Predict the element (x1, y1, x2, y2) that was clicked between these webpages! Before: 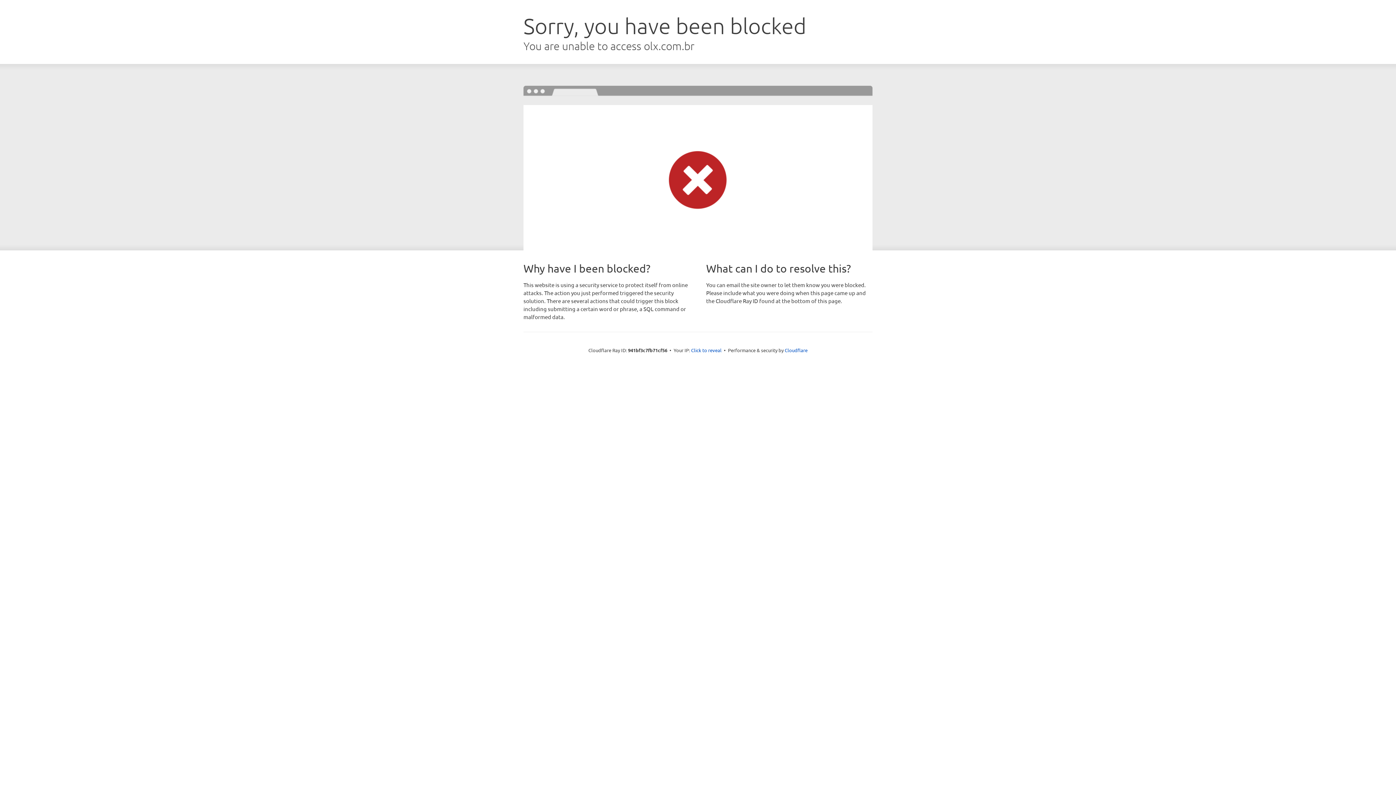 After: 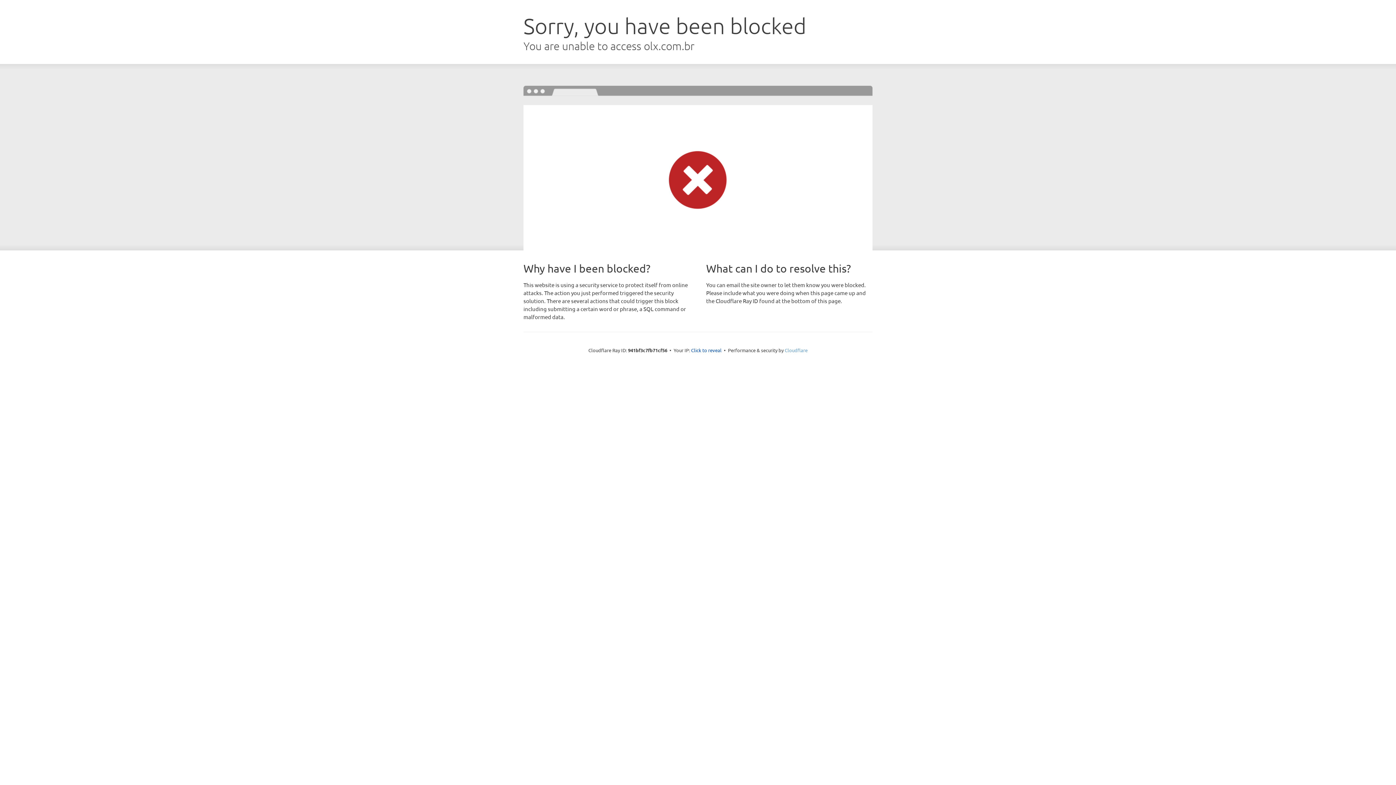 Action: bbox: (784, 347, 807, 353) label: Cloudflare